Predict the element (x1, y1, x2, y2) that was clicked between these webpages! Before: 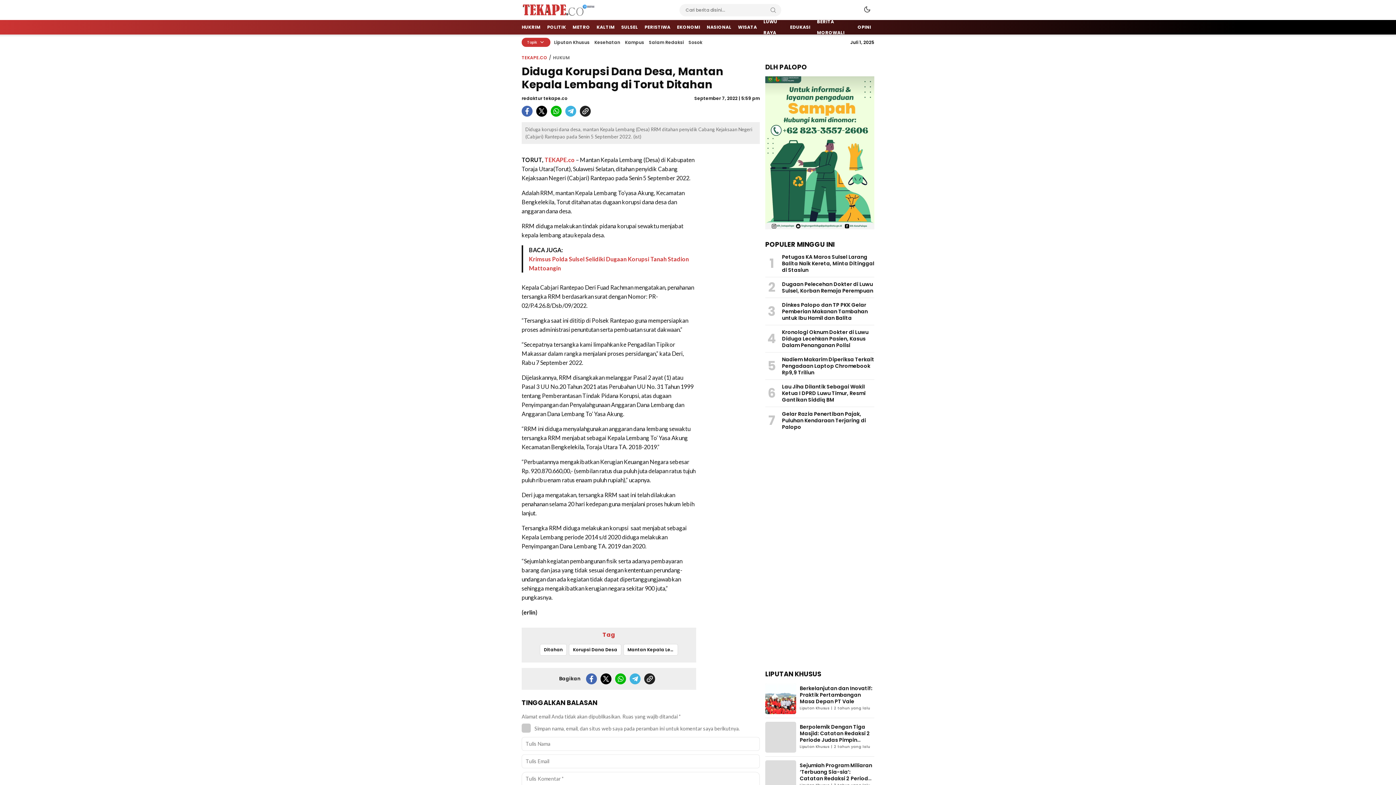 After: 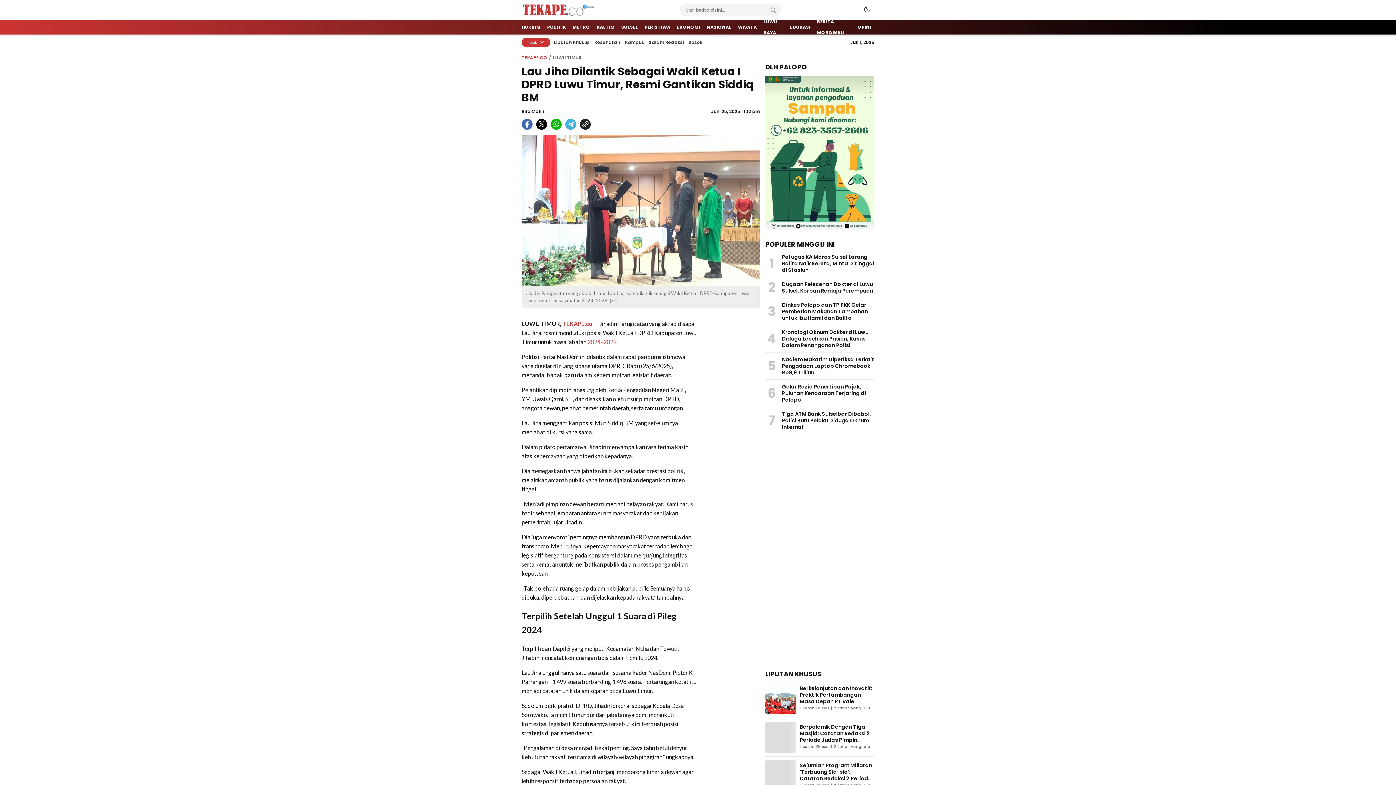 Action: bbox: (782, 383, 865, 403) label: Lau Jiha Dilantik Sebagai Wakil Ketua I DPRD Luwu Timur, Resmi Gantikan Siddiq BM